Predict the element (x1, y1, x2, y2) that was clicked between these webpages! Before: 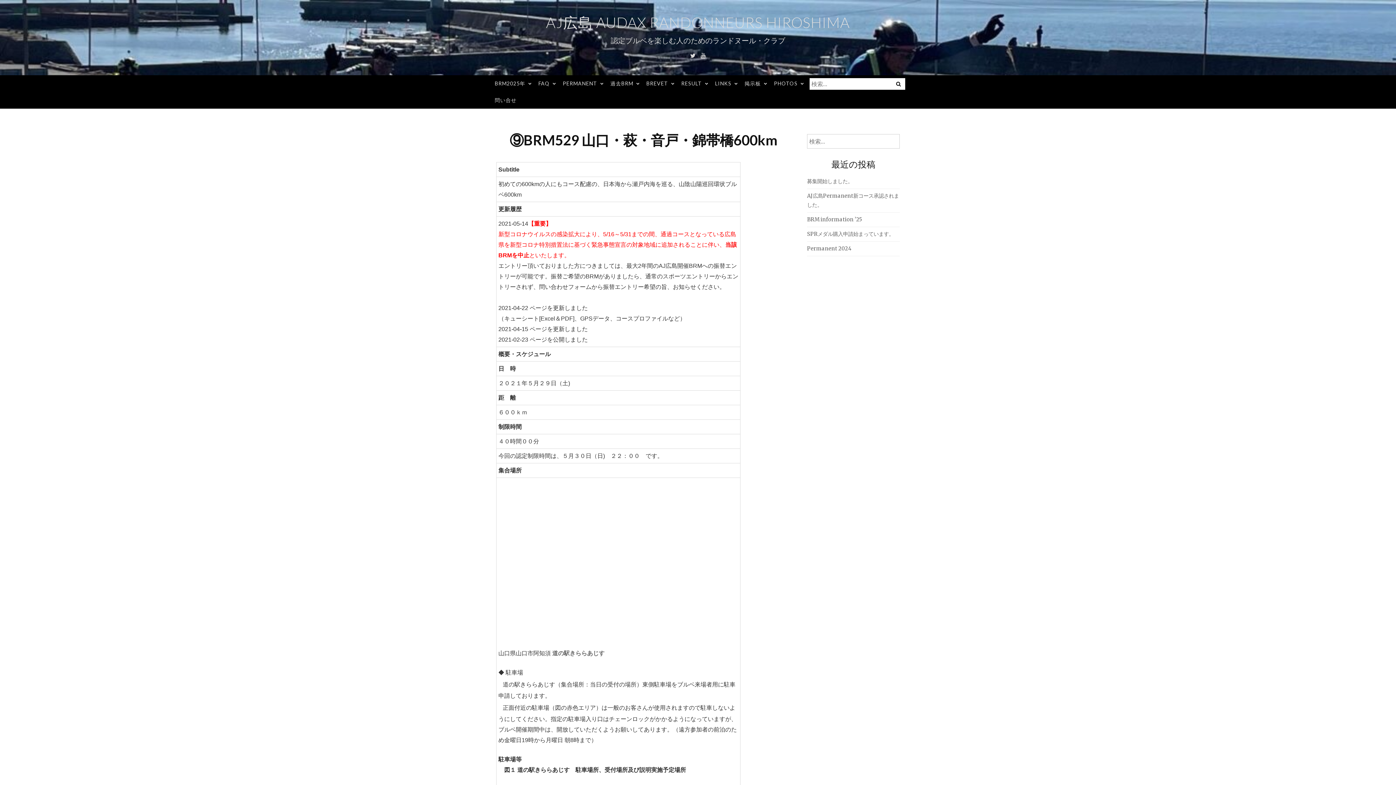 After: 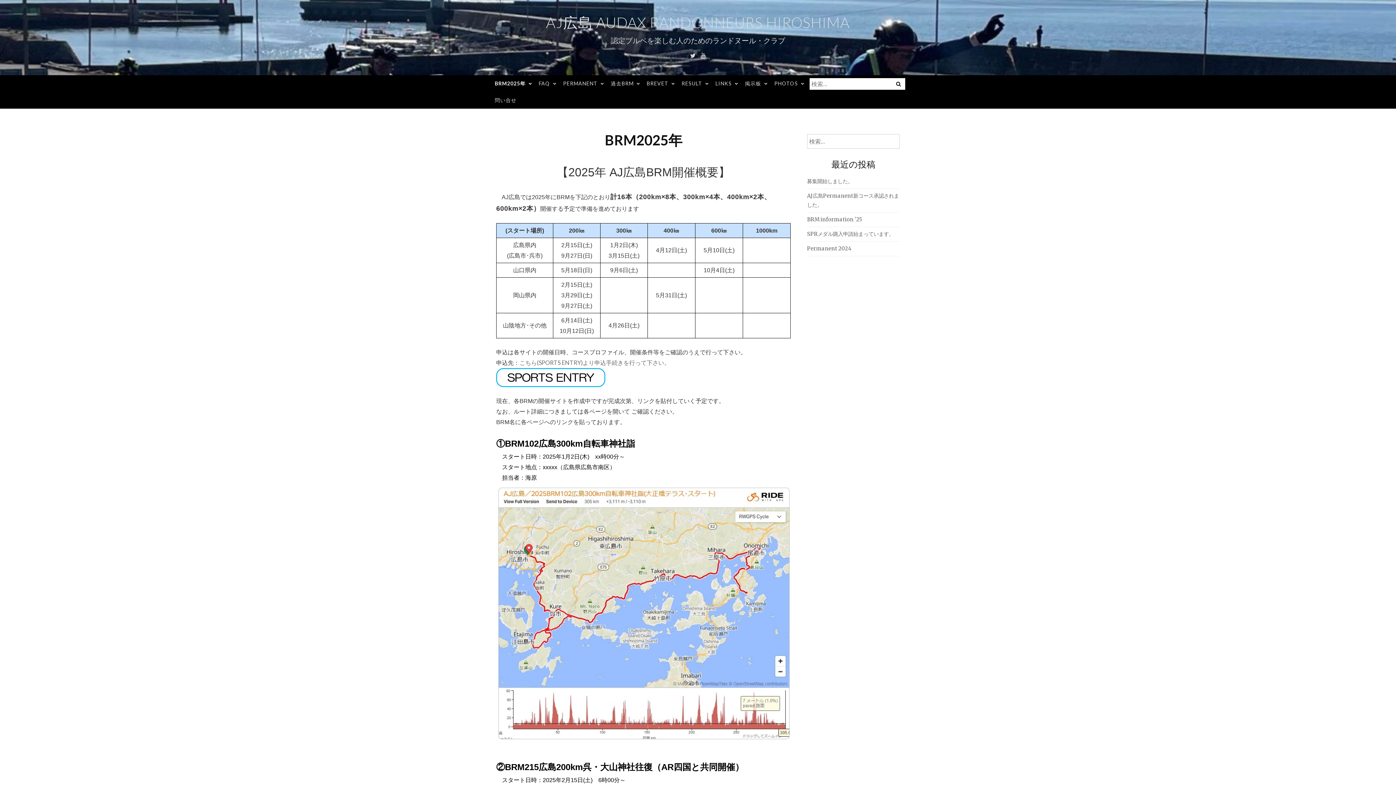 Action: label: BRM2025年 bbox: (490, 75, 533, 92)